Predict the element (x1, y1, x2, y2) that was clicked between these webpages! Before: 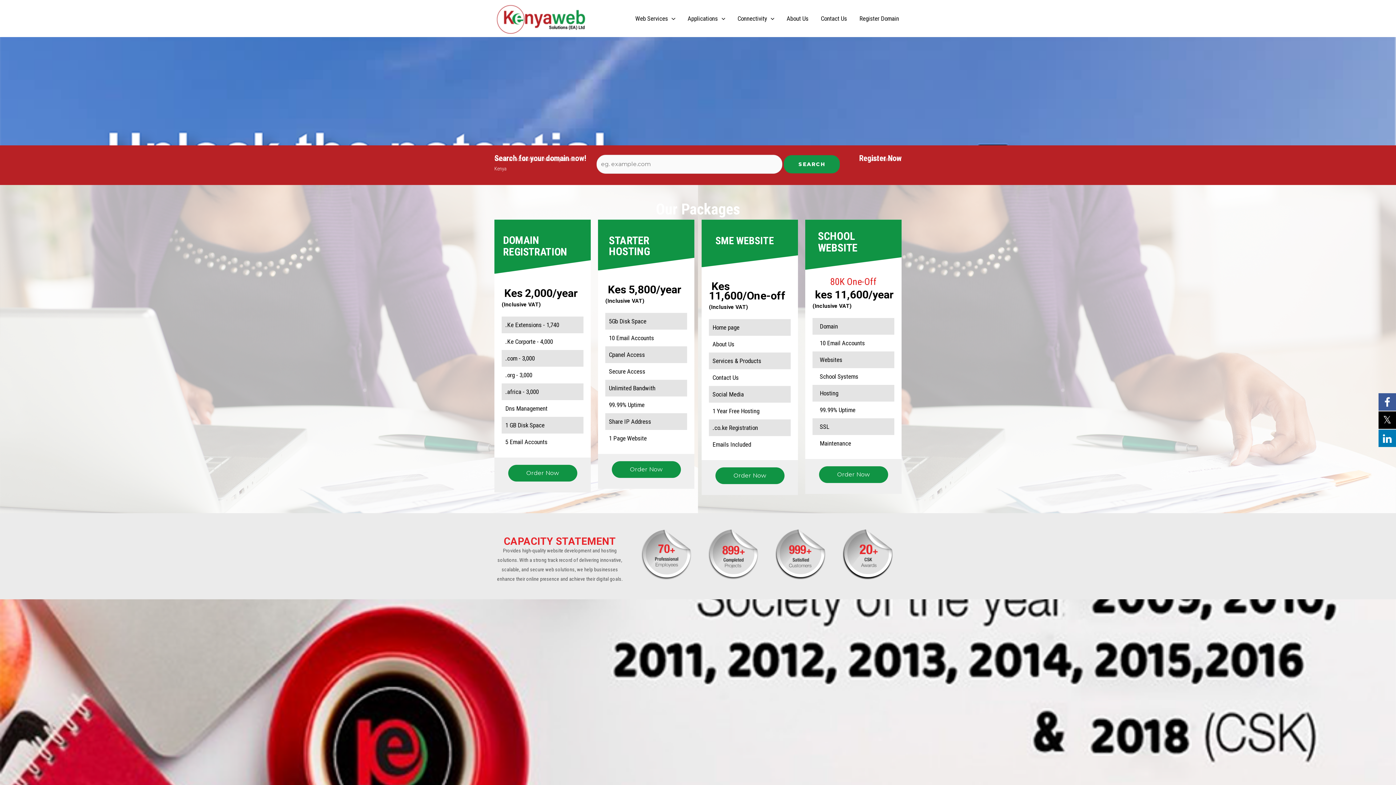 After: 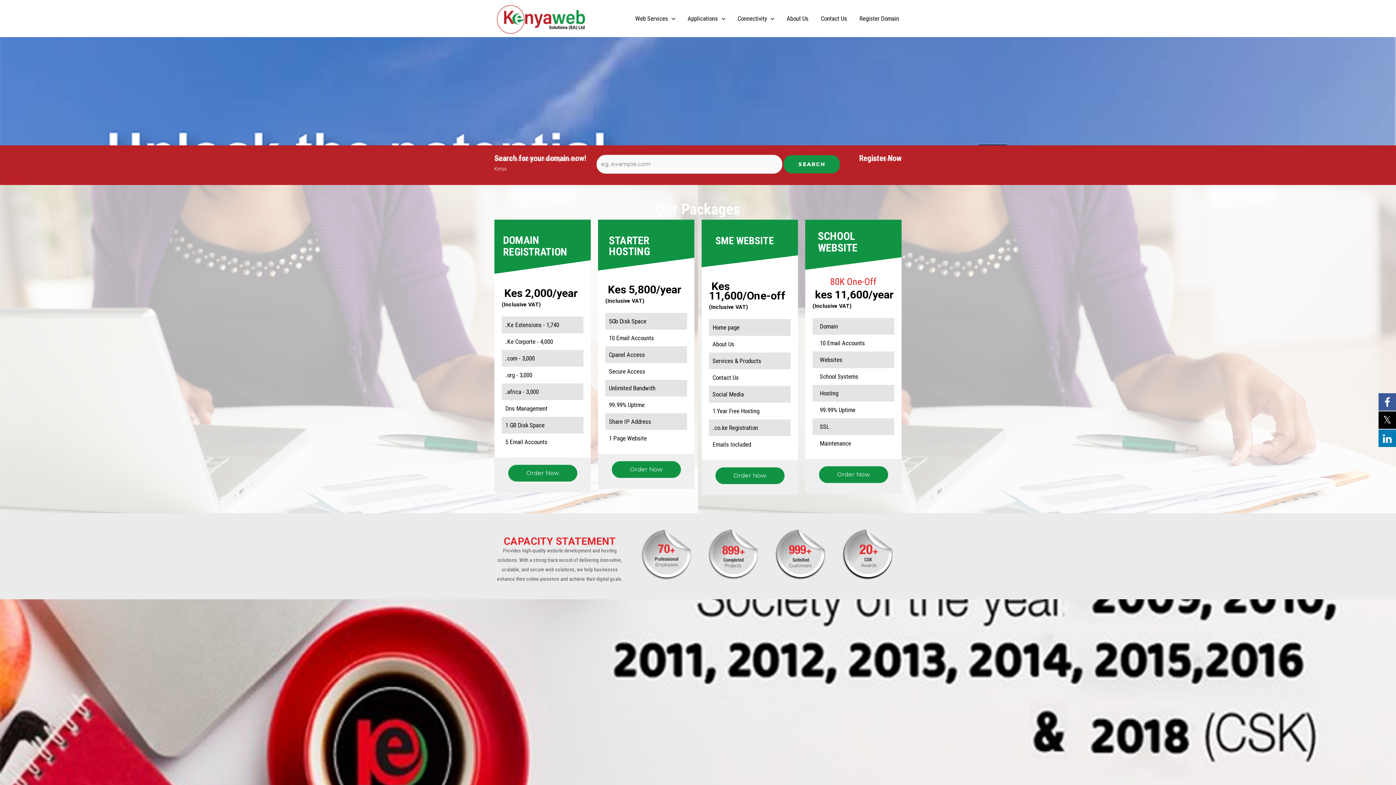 Action: bbox: (1378, 429, 1396, 447)